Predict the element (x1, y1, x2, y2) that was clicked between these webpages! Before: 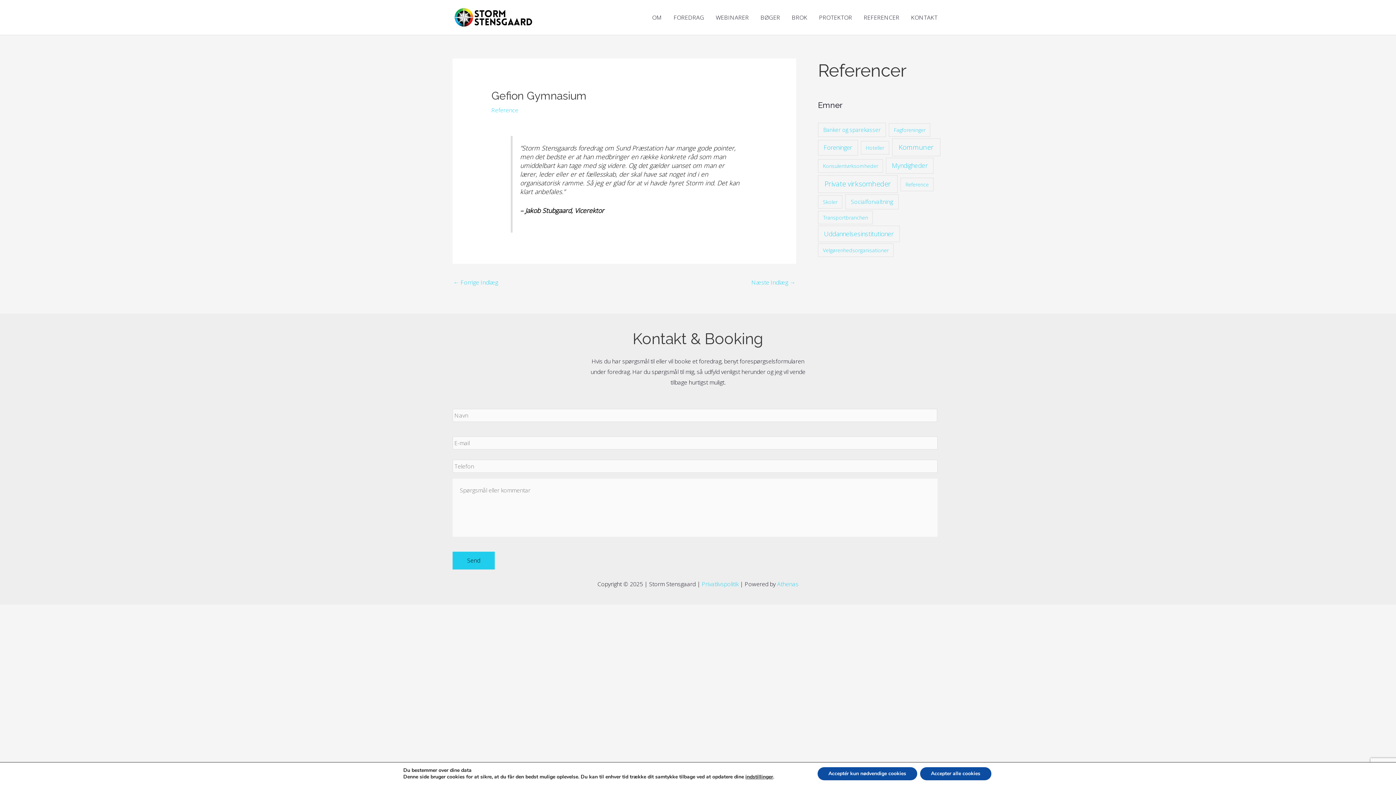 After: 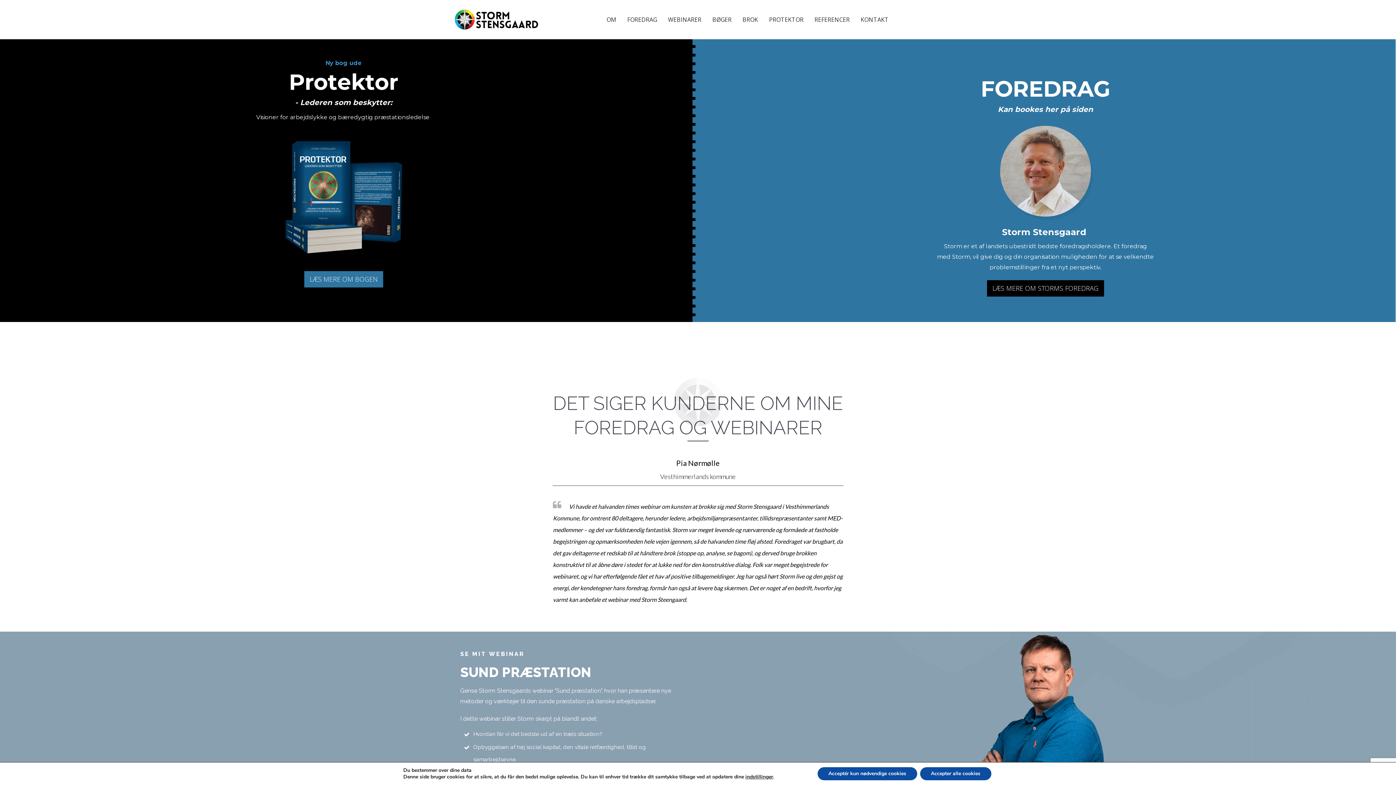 Action: bbox: (452, 12, 540, 20)